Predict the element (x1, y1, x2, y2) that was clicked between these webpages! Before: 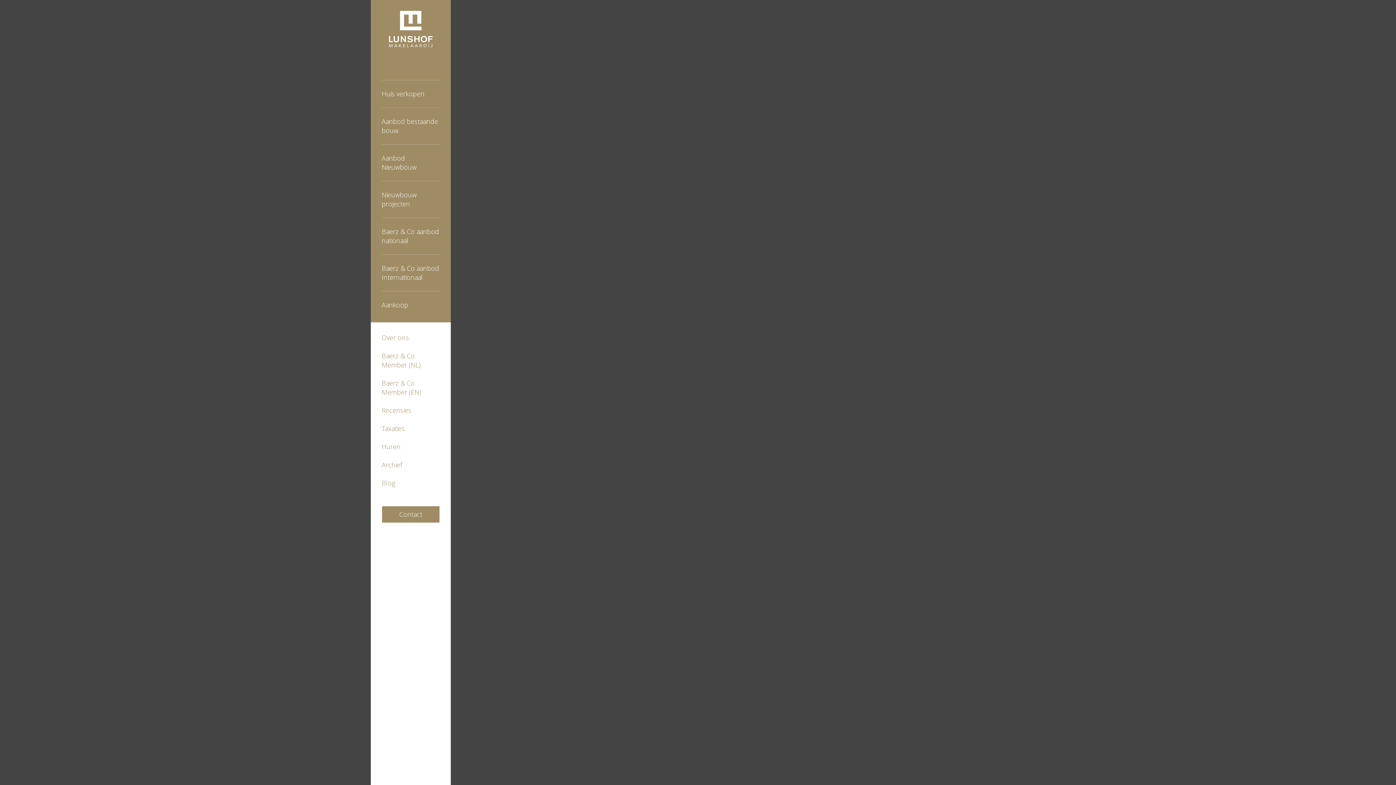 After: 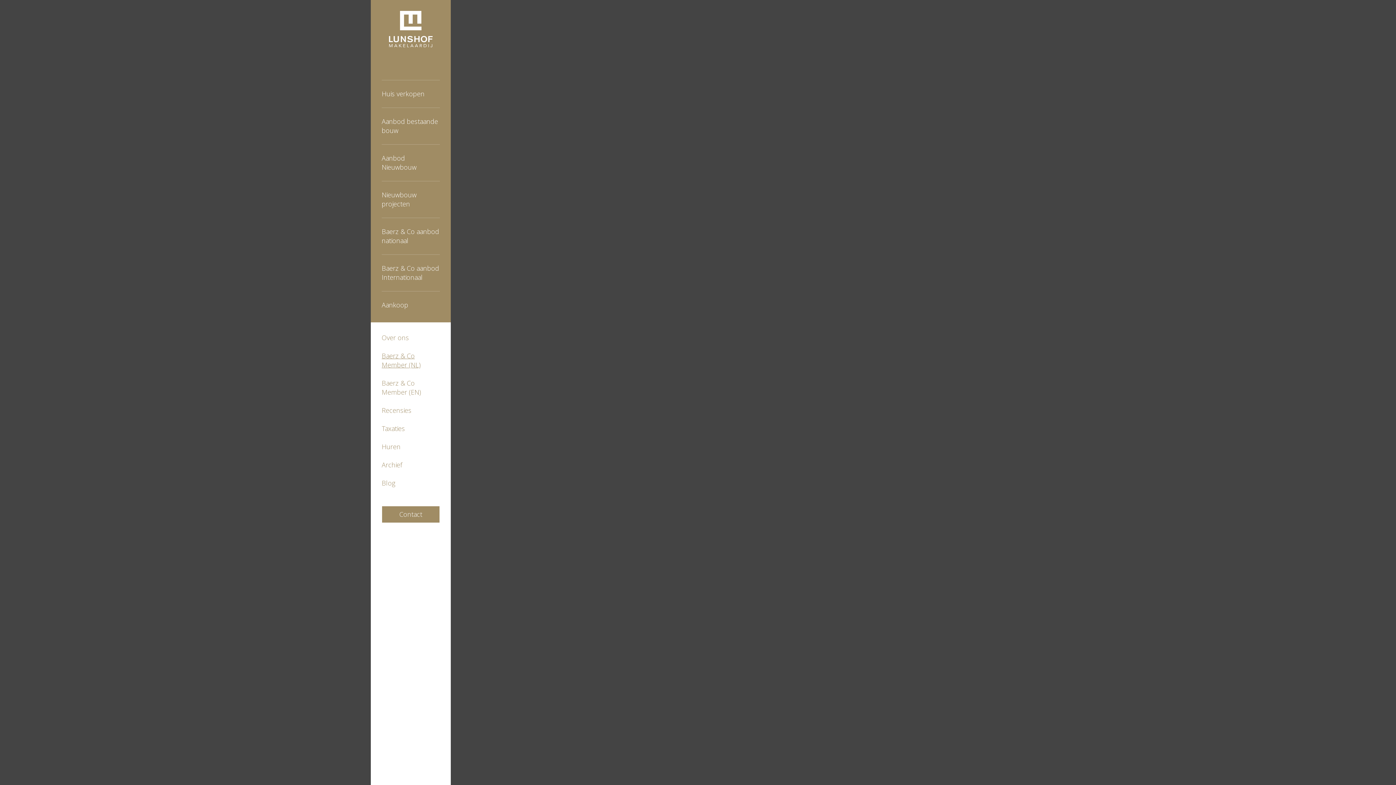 Action: bbox: (381, 351, 440, 369) label: Baerz & Co Member (NL)